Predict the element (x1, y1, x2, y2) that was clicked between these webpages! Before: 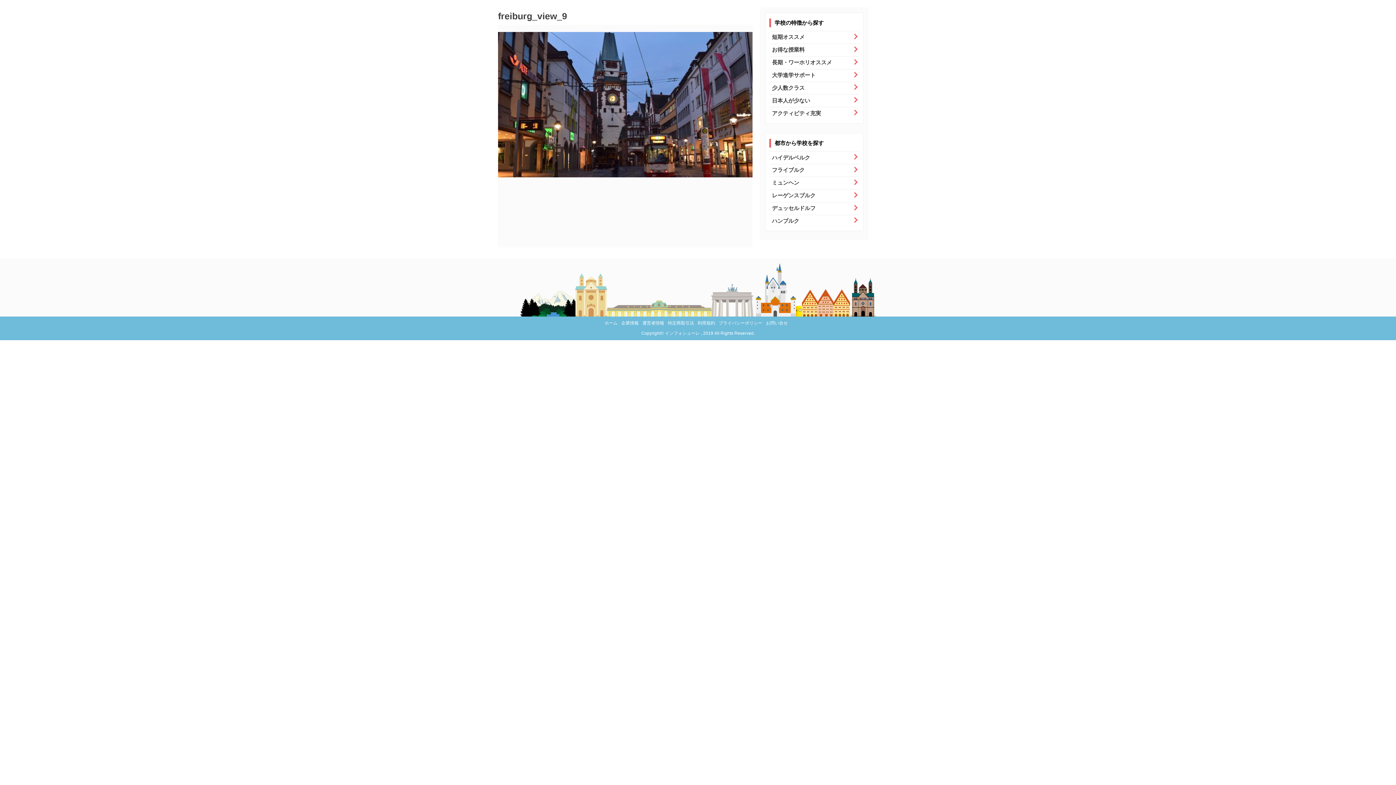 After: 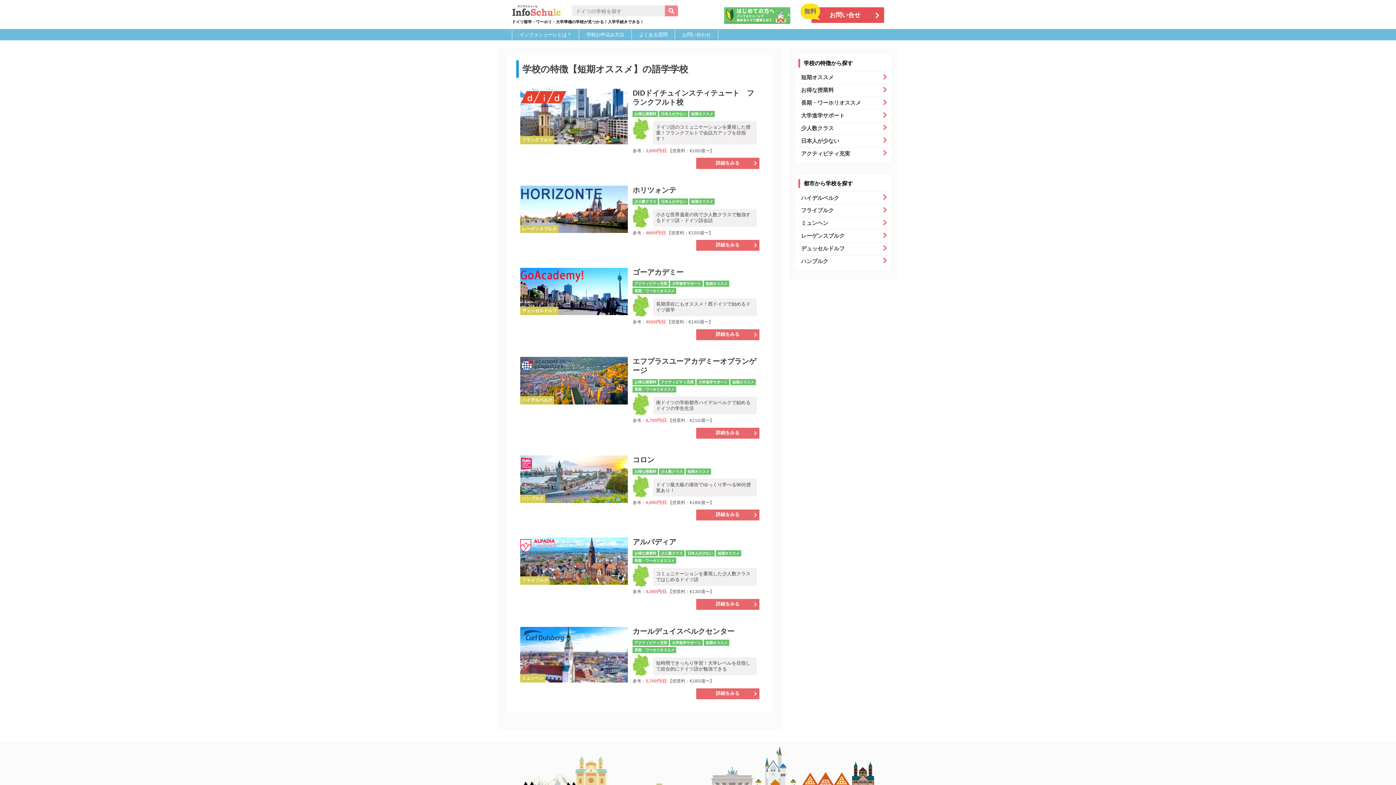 Action: bbox: (769, 30, 859, 43) label: 短期オススメ